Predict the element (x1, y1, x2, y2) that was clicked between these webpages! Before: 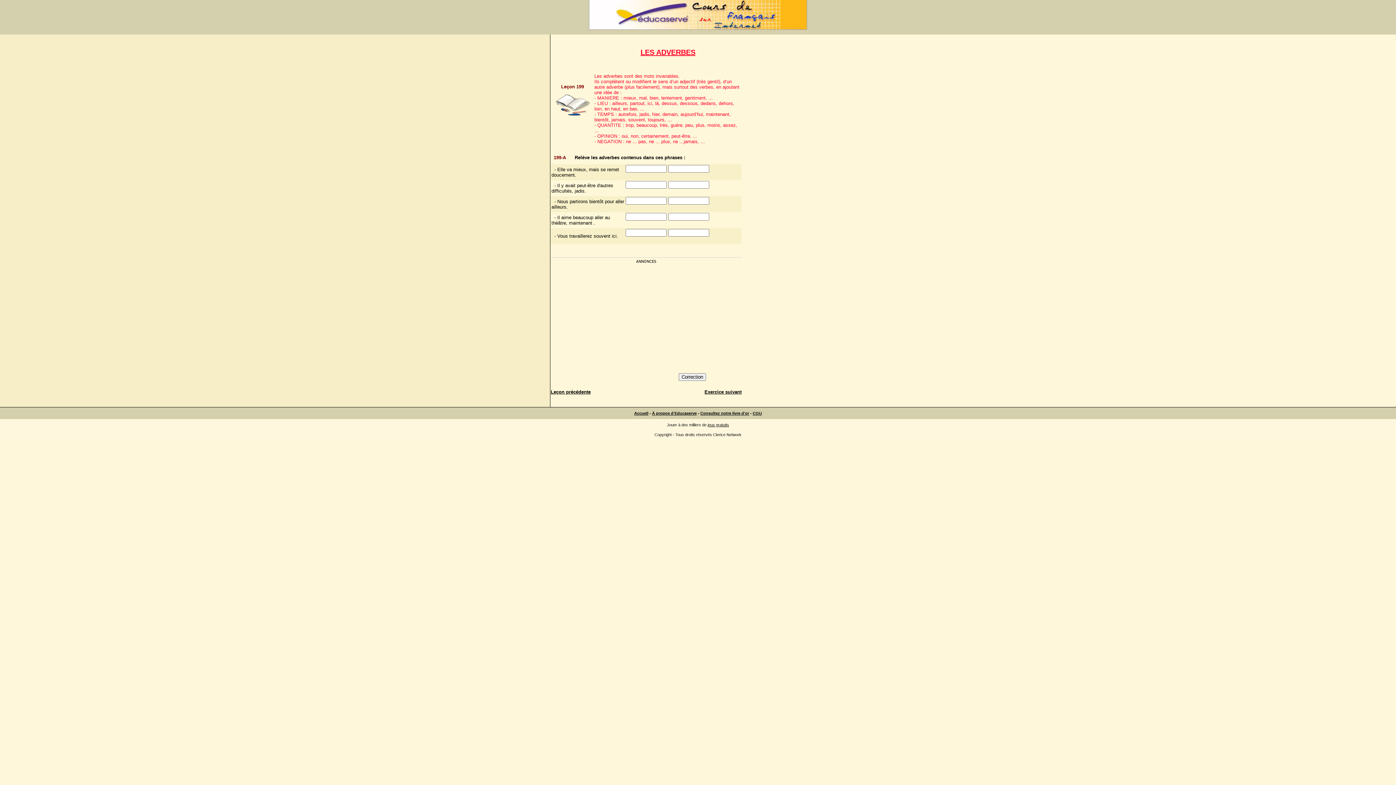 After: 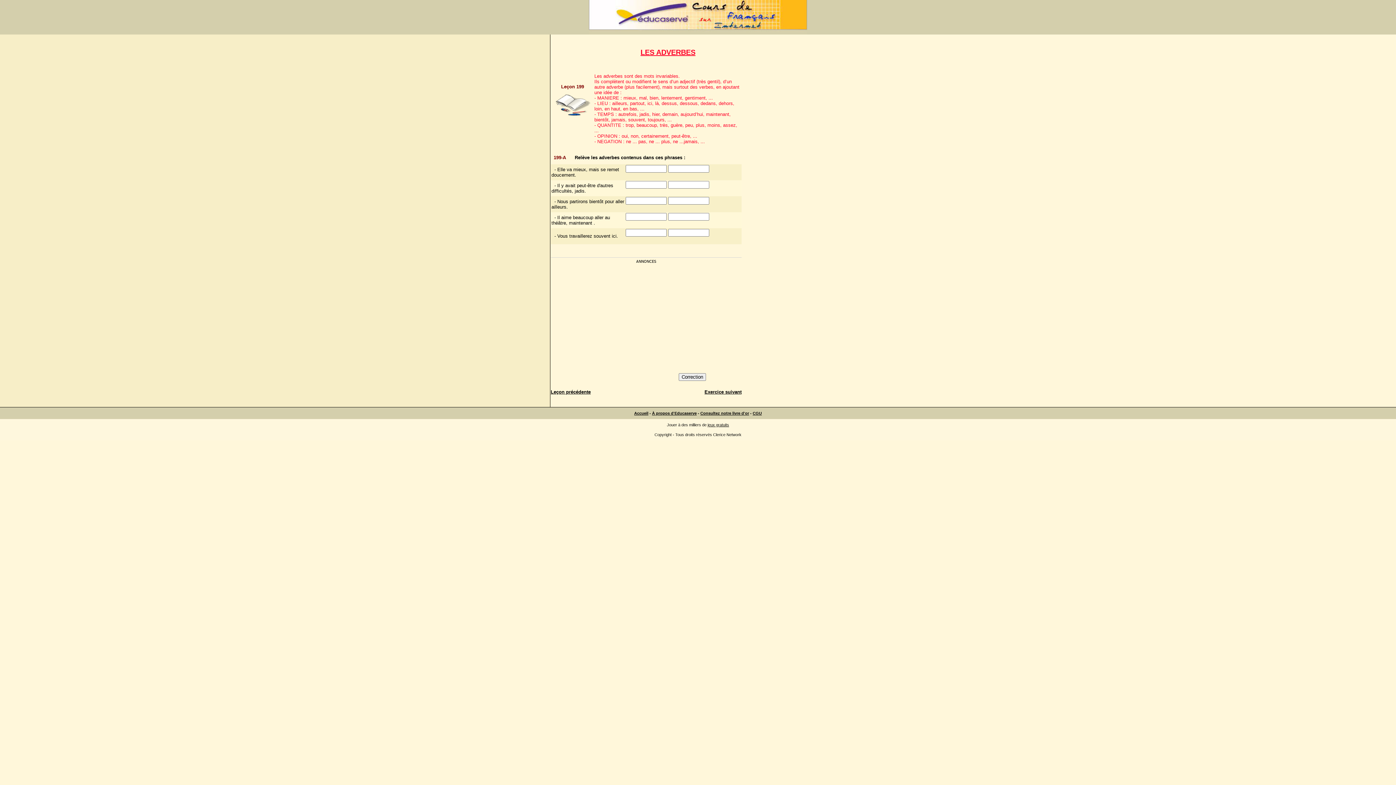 Action: bbox: (752, 411, 762, 415) label: CGU